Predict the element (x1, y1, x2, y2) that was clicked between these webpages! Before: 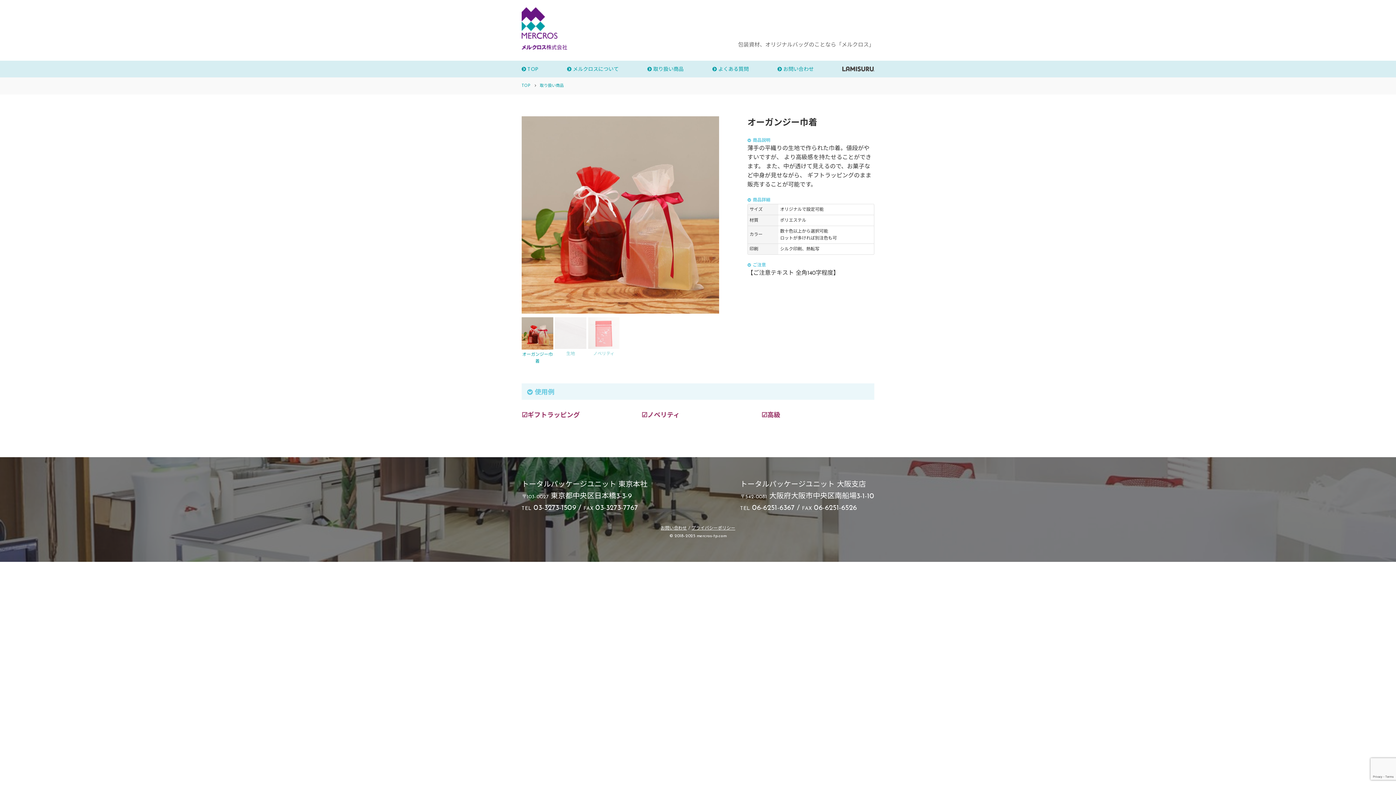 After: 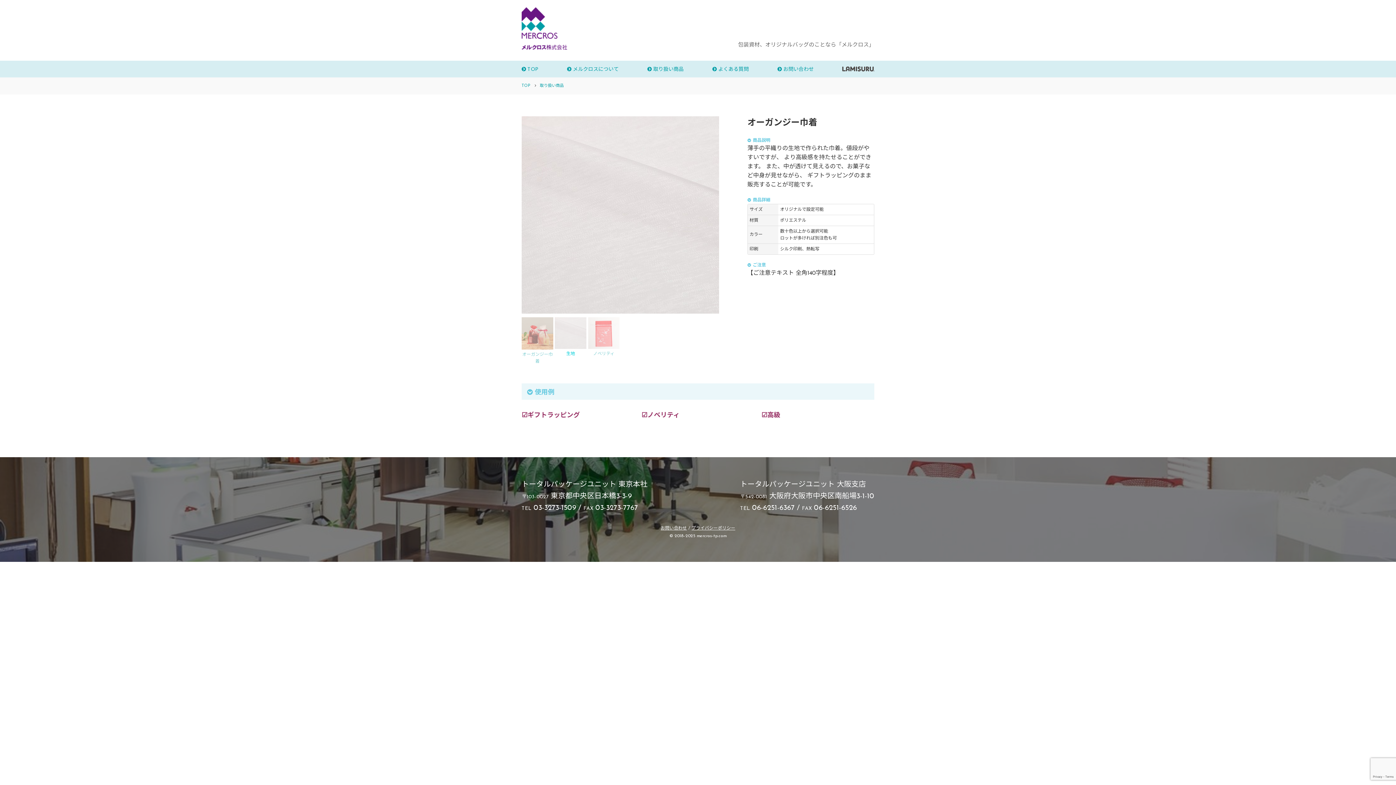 Action: bbox: (555, 317, 586, 356) label: 生地